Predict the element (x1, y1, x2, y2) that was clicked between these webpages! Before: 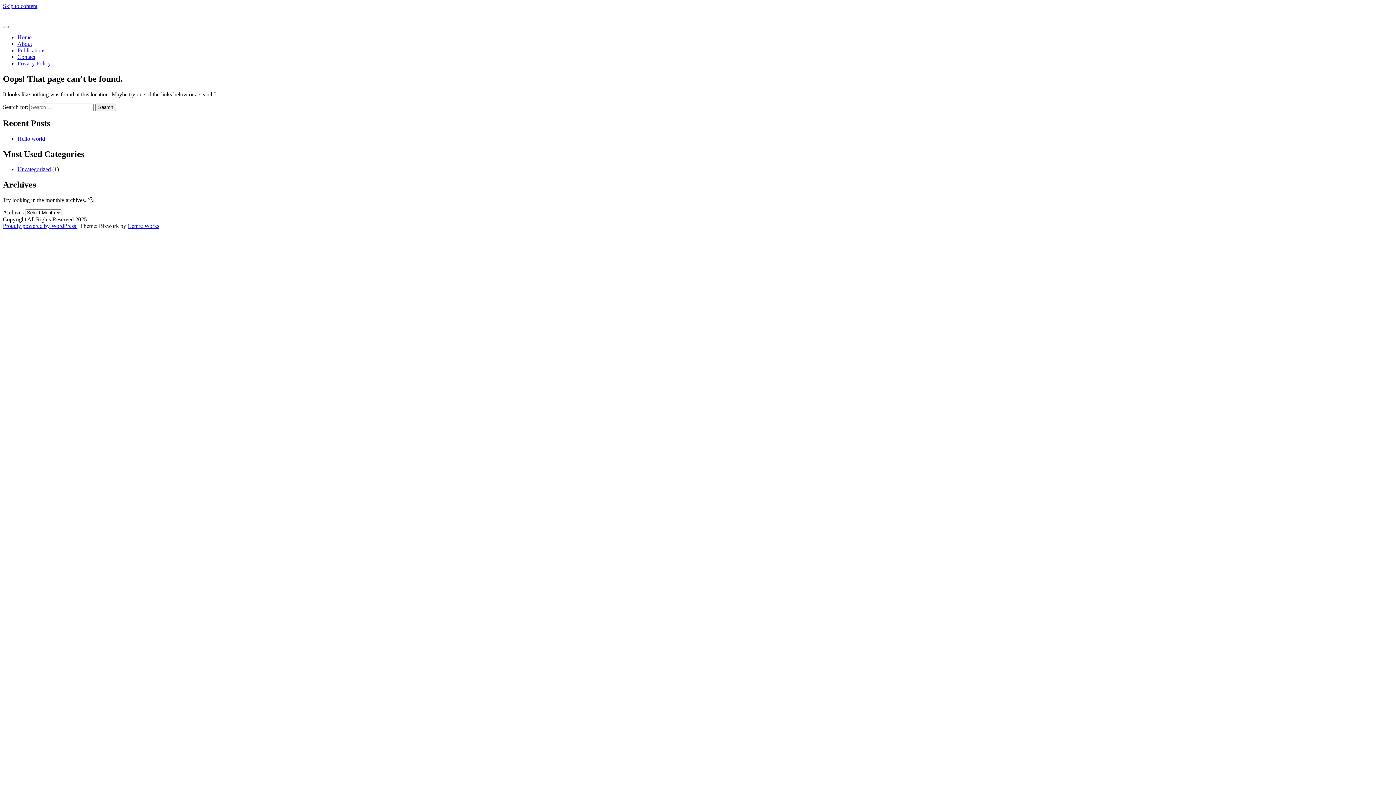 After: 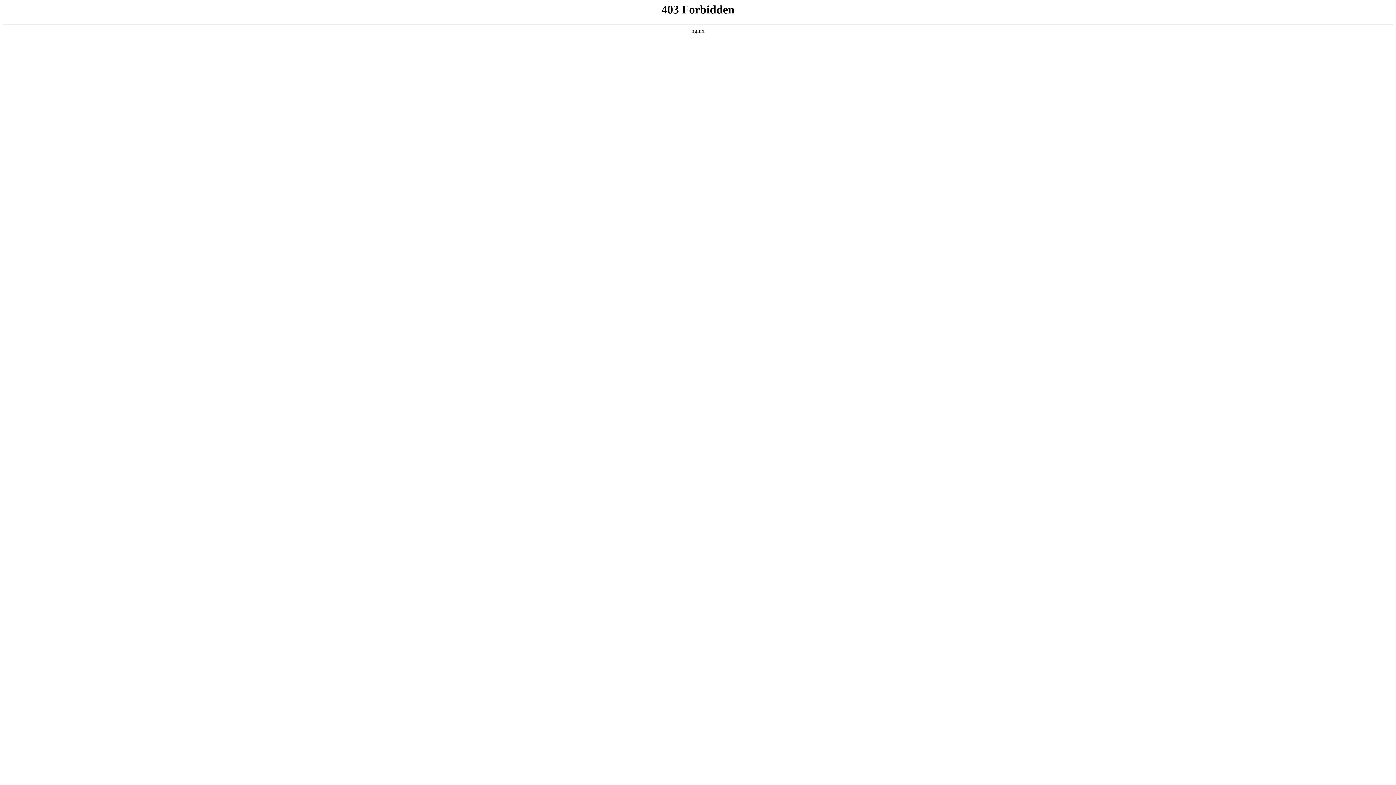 Action: bbox: (2, 223, 77, 229) label: Proudly powered by WordPress 